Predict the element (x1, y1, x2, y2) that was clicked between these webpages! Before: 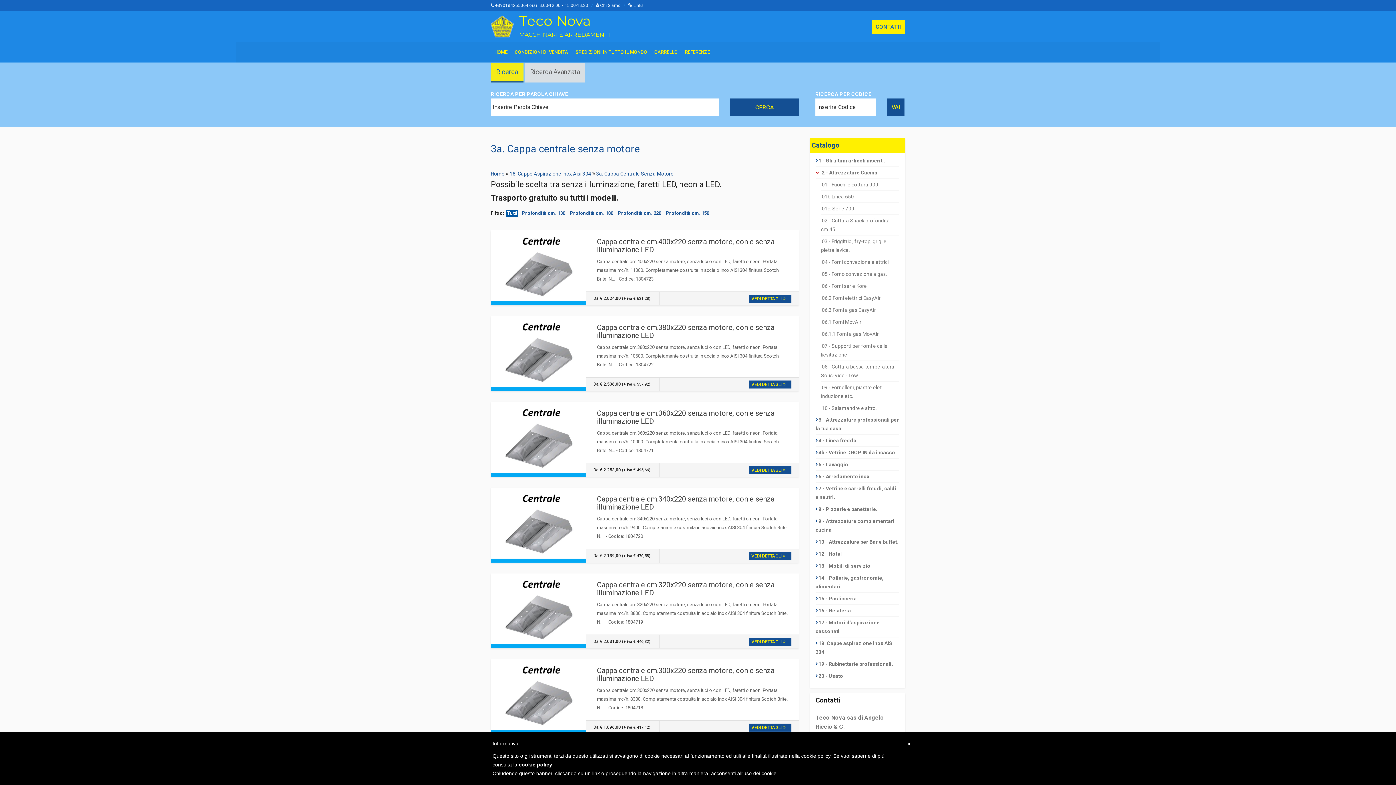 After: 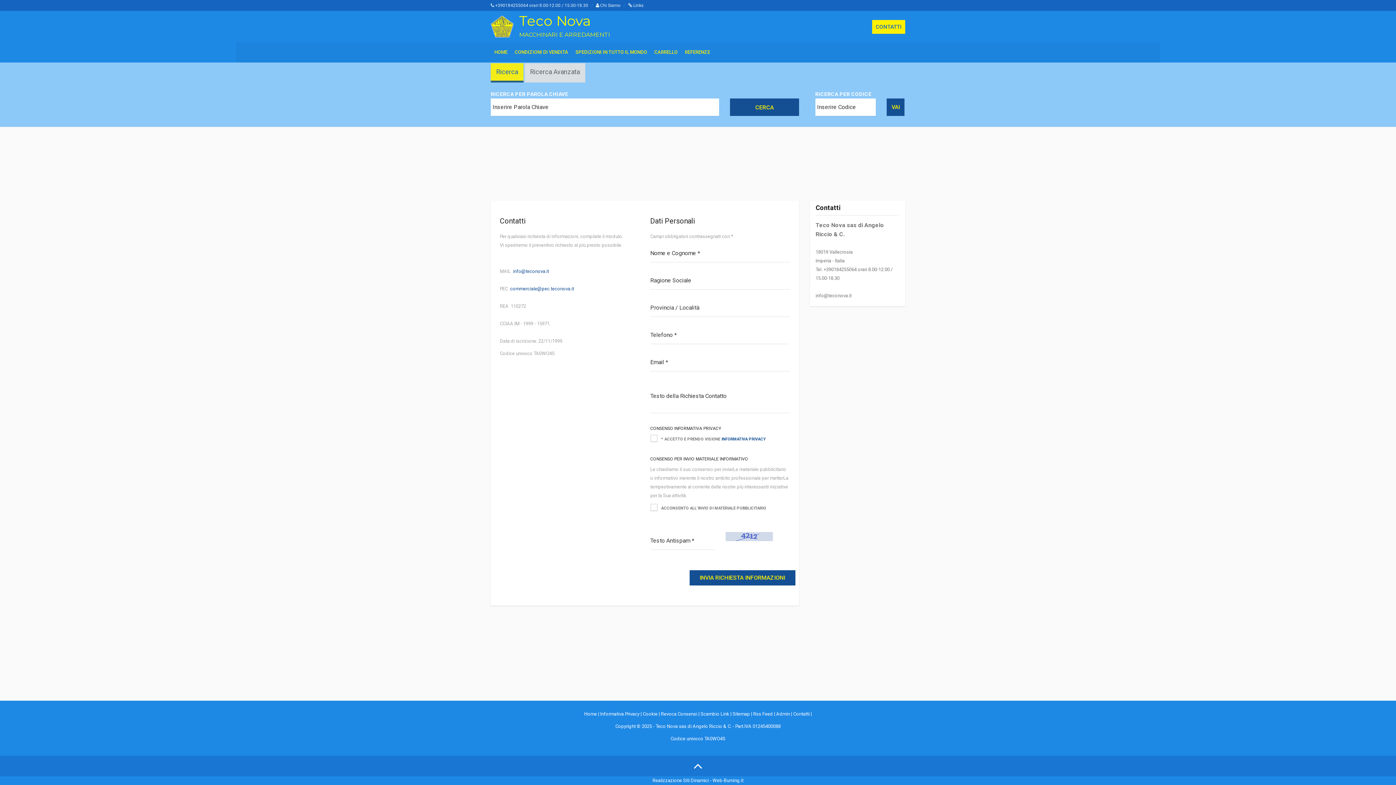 Action: label: CONTATTI bbox: (872, 20, 905, 33)